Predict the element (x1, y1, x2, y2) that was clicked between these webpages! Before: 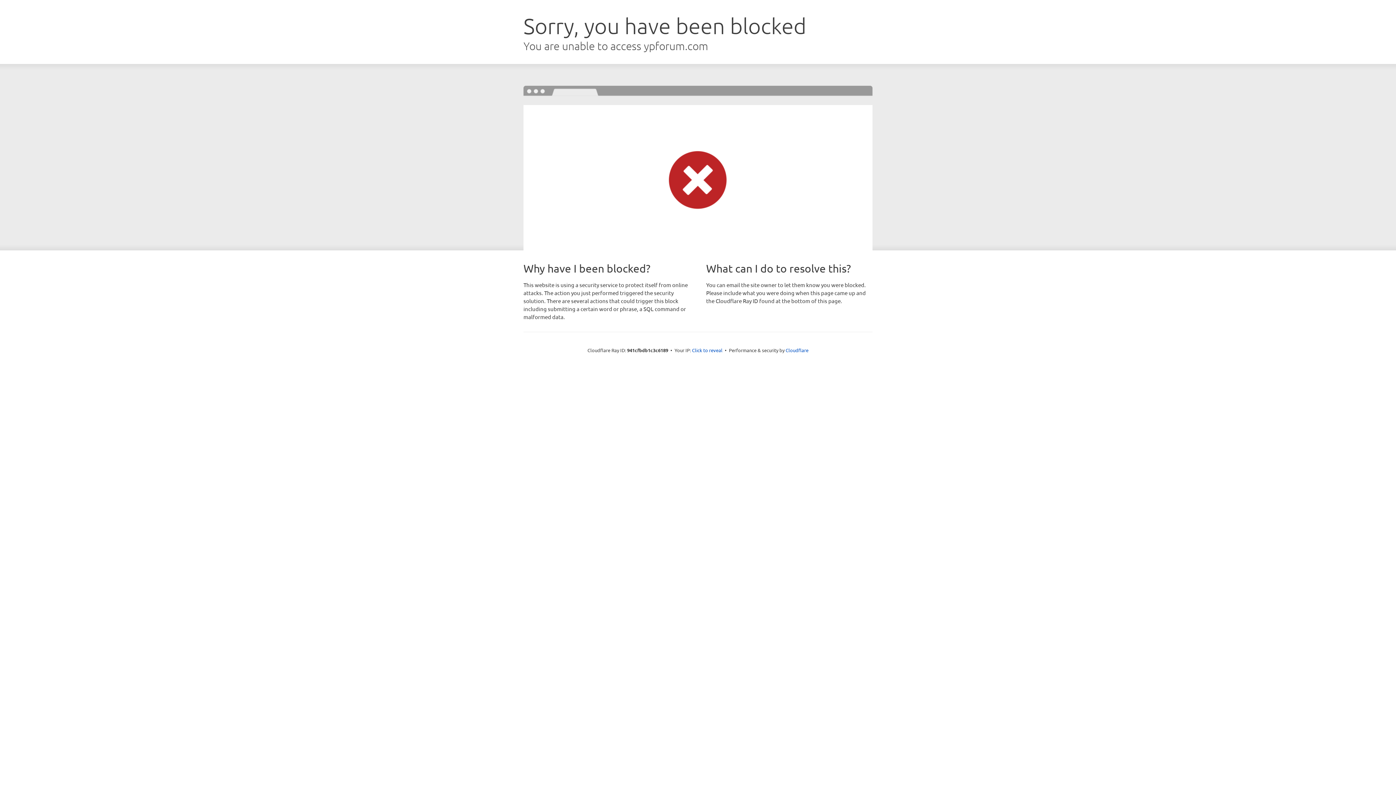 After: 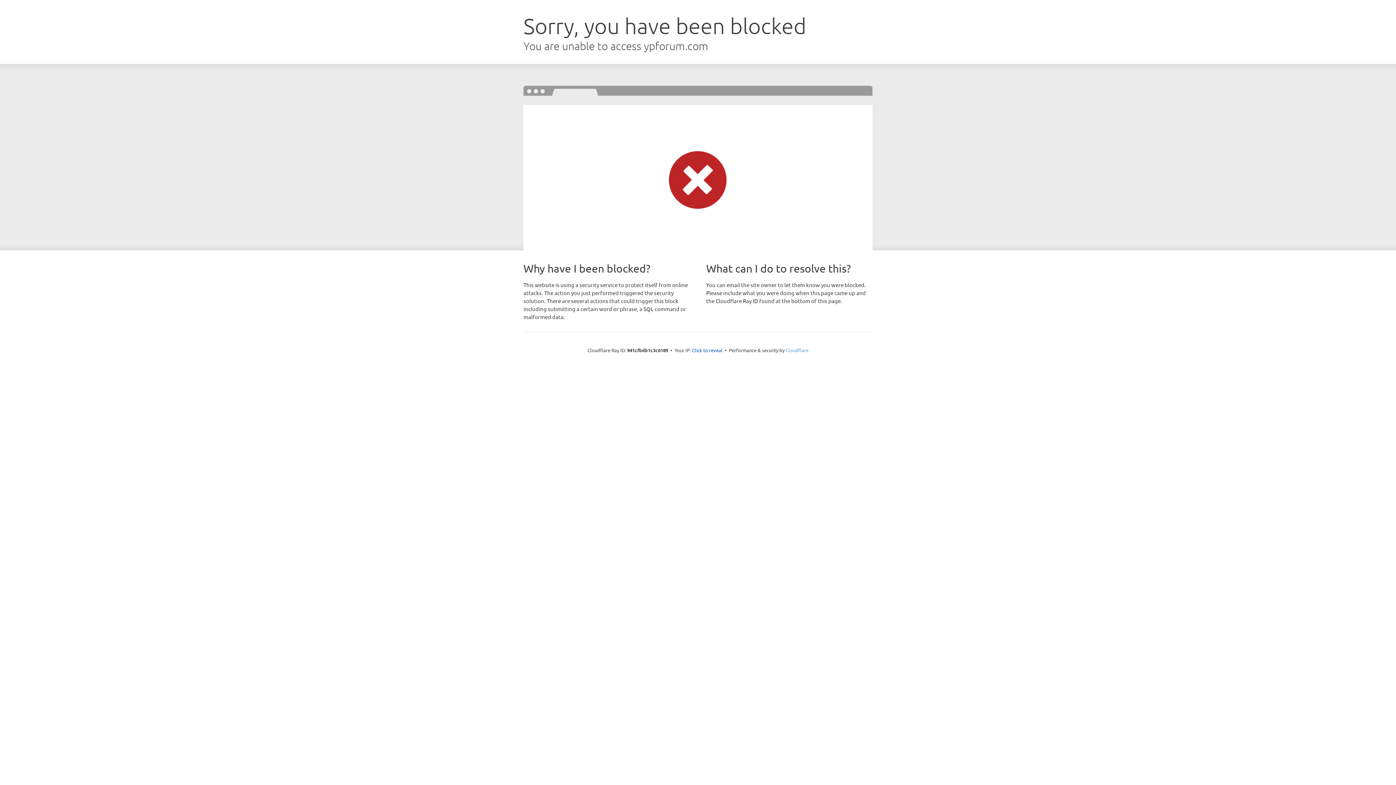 Action: bbox: (785, 347, 808, 353) label: Cloudflare